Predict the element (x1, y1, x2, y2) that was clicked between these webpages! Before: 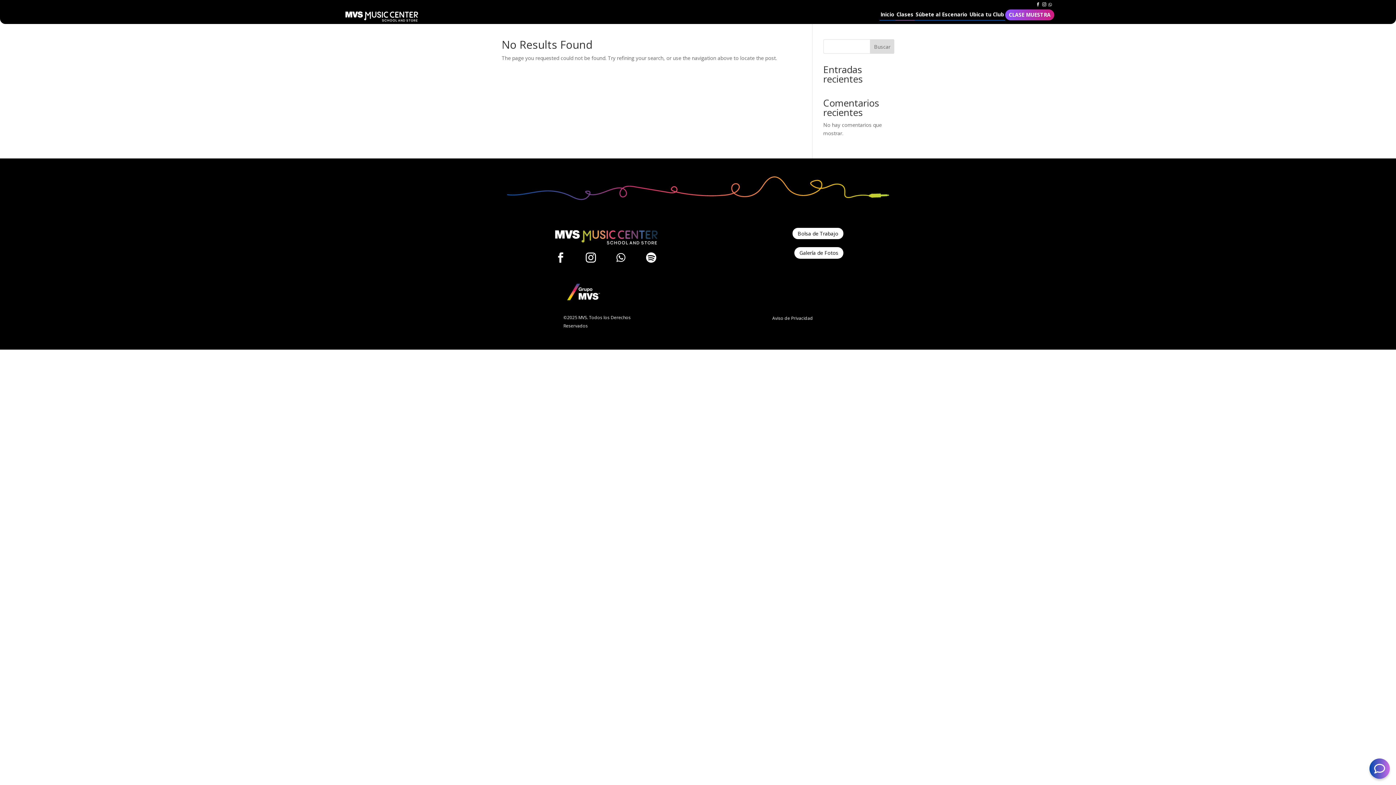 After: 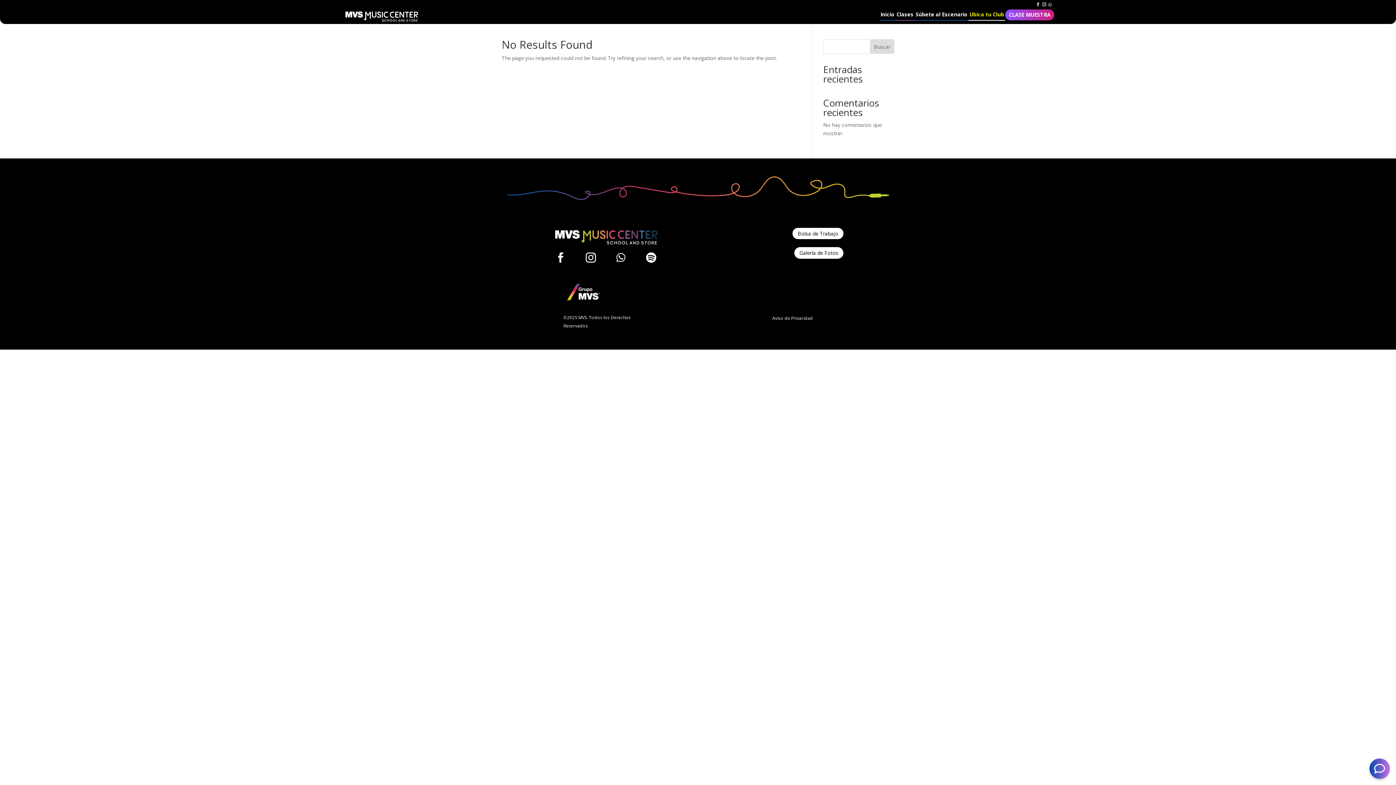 Action: bbox: (968, 9, 1005, 20) label: Ubica tu Club